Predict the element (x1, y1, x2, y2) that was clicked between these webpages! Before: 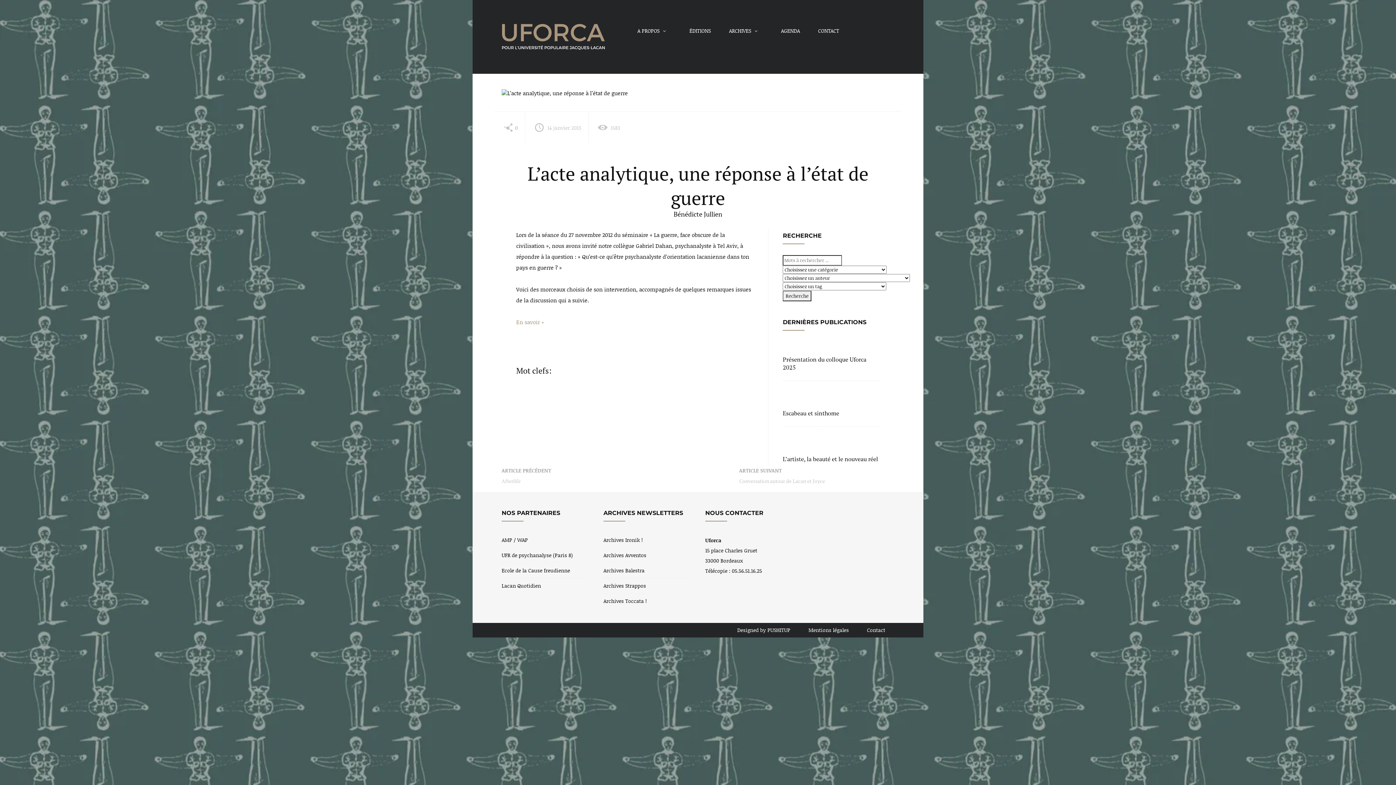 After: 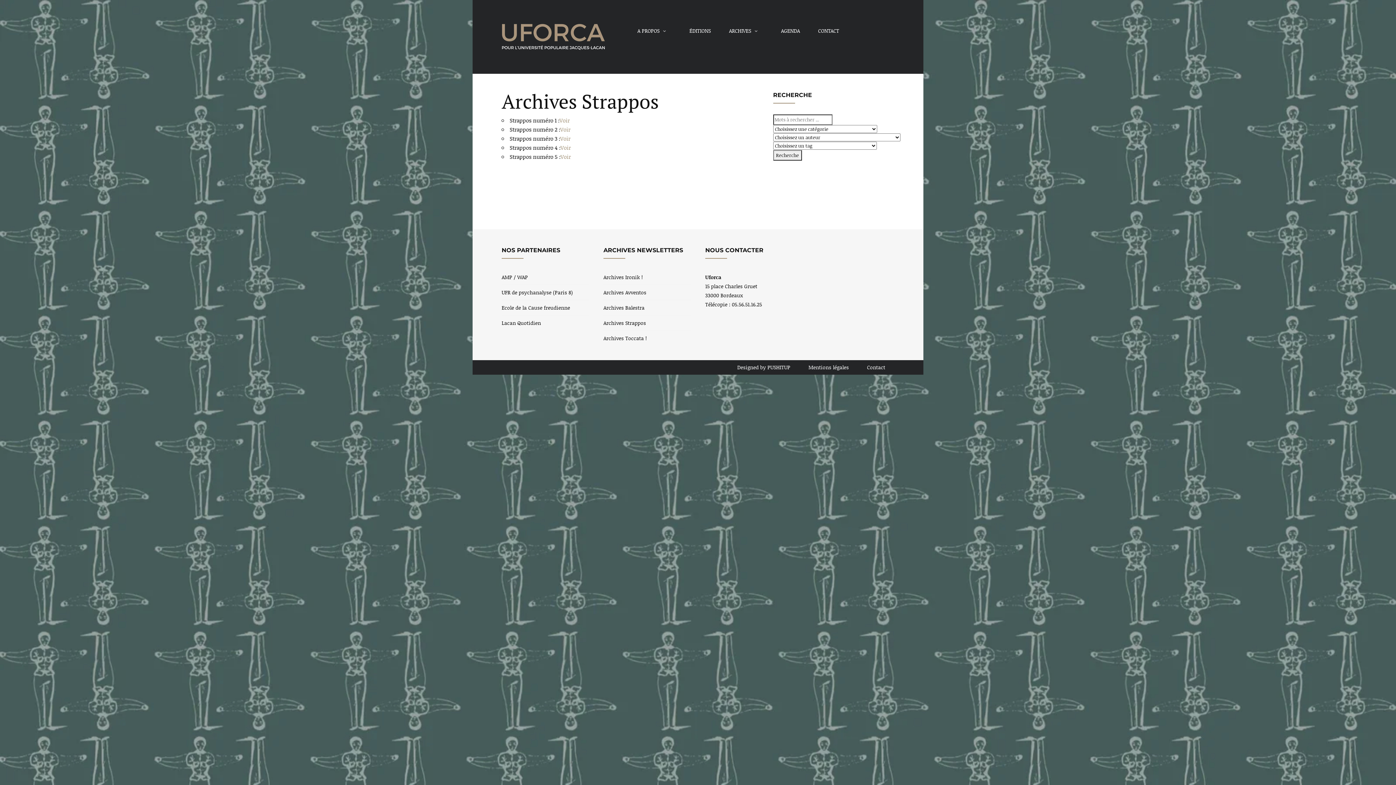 Action: bbox: (603, 578, 690, 593) label: Archives Strappos